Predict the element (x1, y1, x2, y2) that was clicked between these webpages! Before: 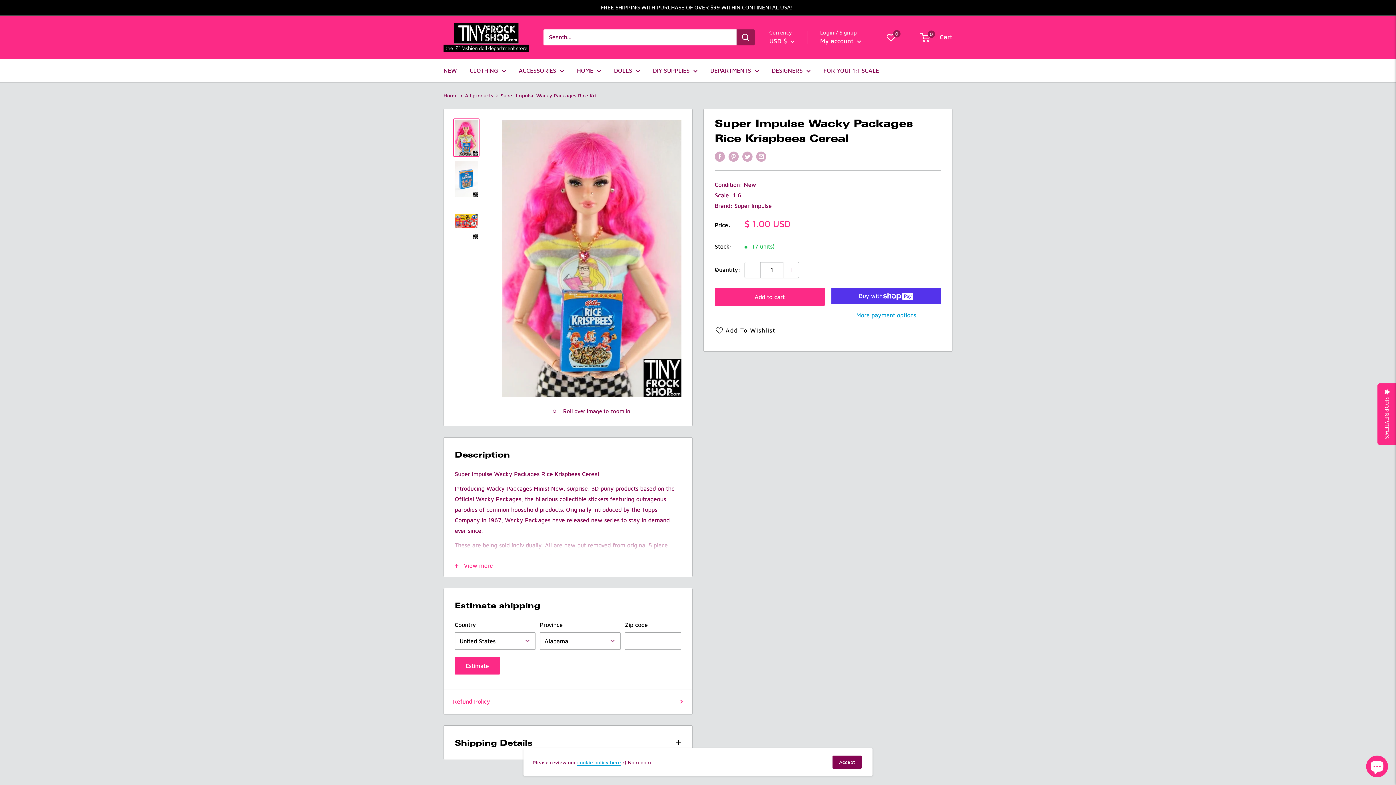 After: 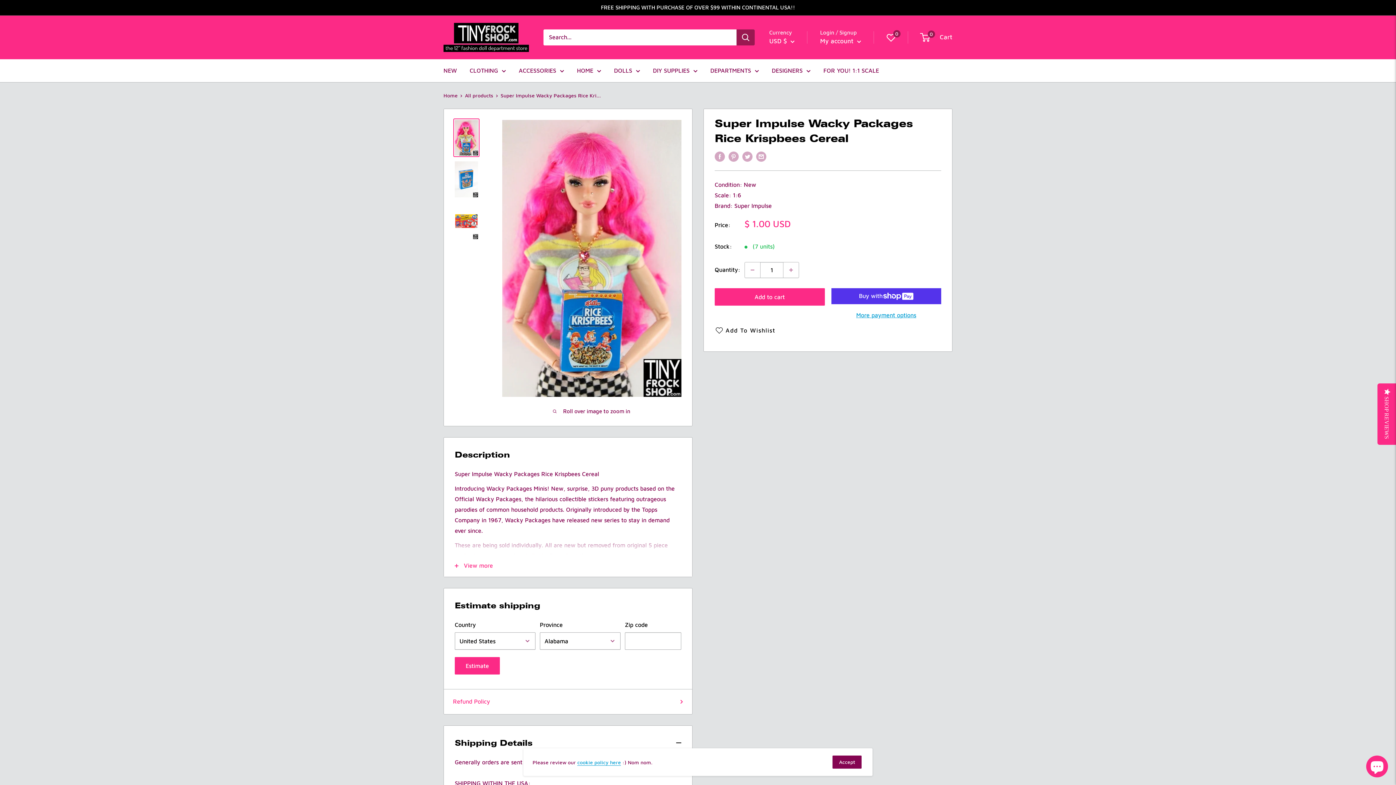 Action: bbox: (444, 726, 692, 760) label: Shipping Details